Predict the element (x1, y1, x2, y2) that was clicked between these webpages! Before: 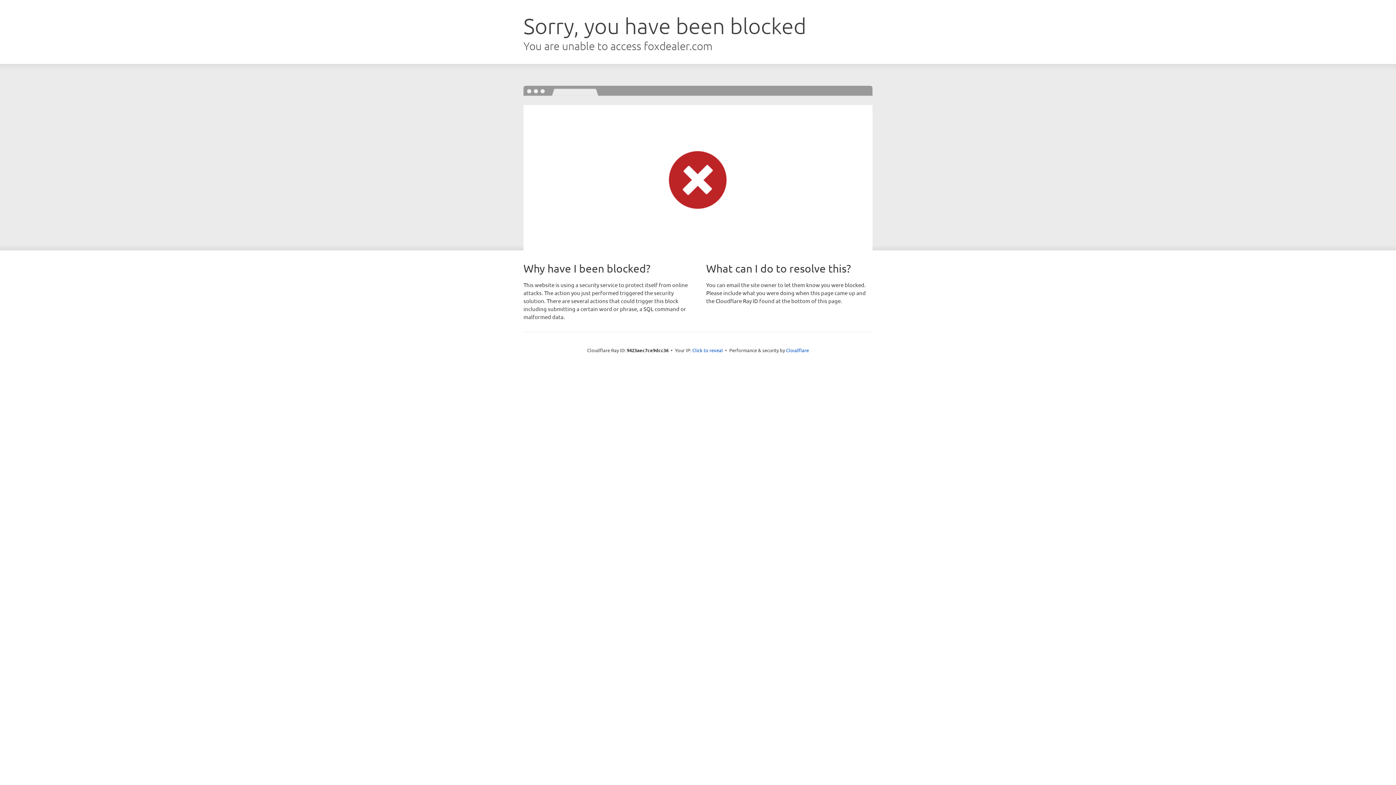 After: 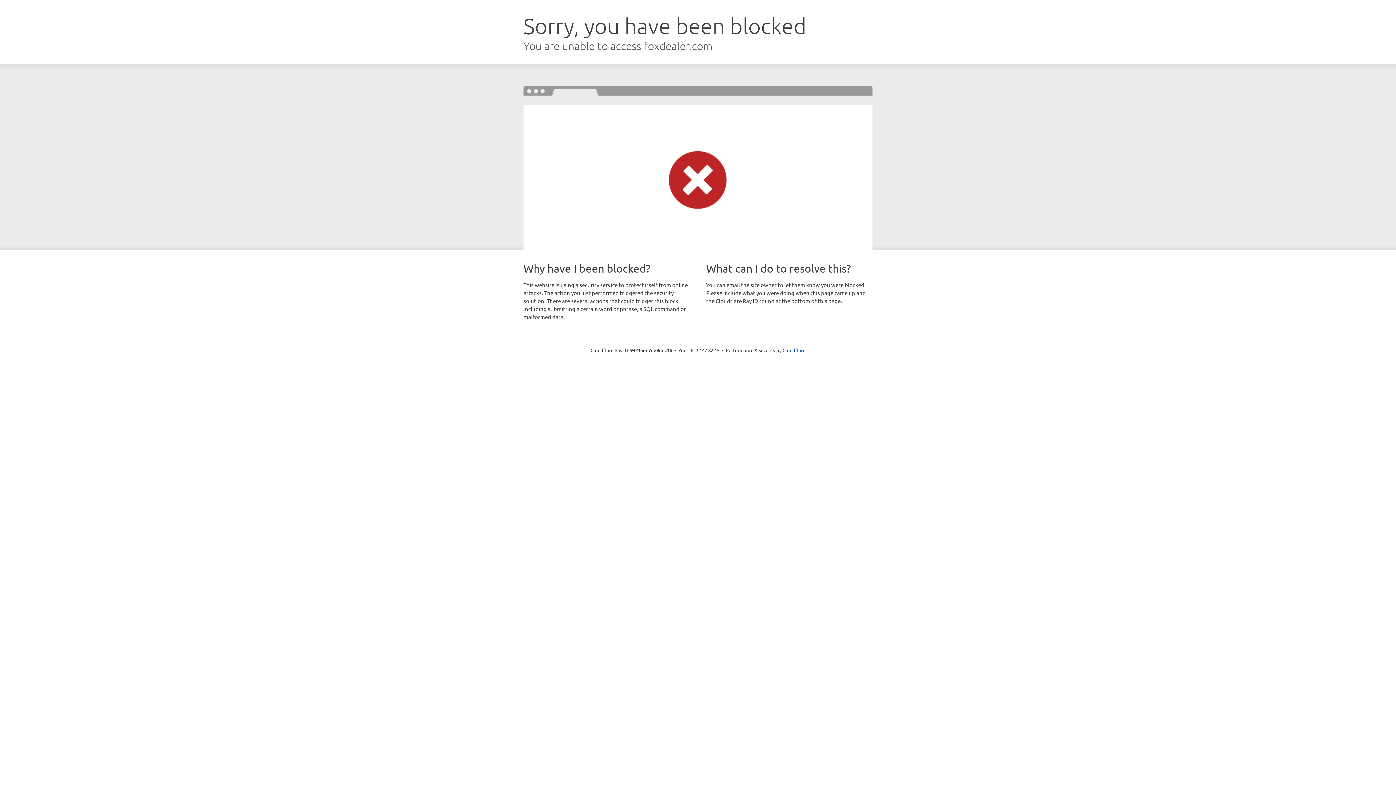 Action: bbox: (692, 346, 723, 353) label: Click to reveal